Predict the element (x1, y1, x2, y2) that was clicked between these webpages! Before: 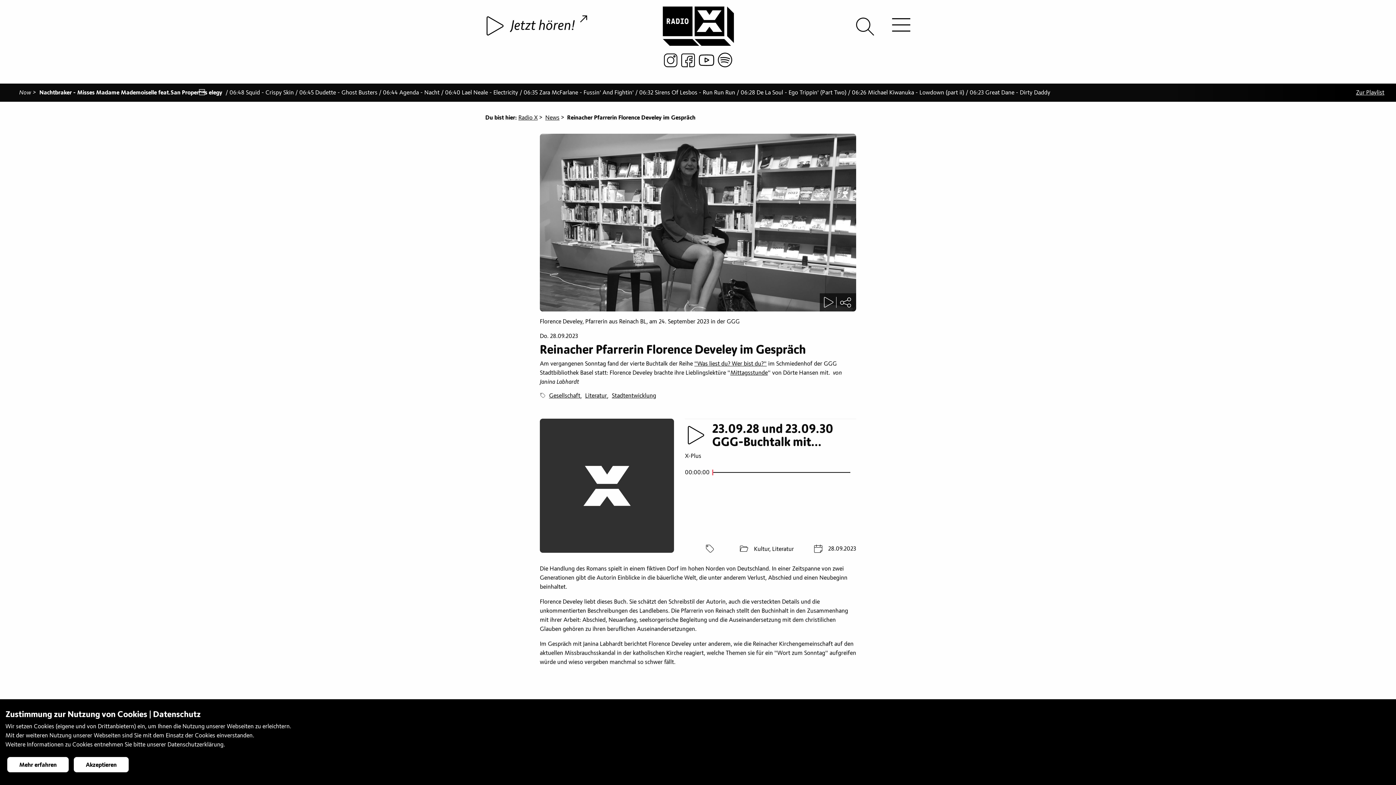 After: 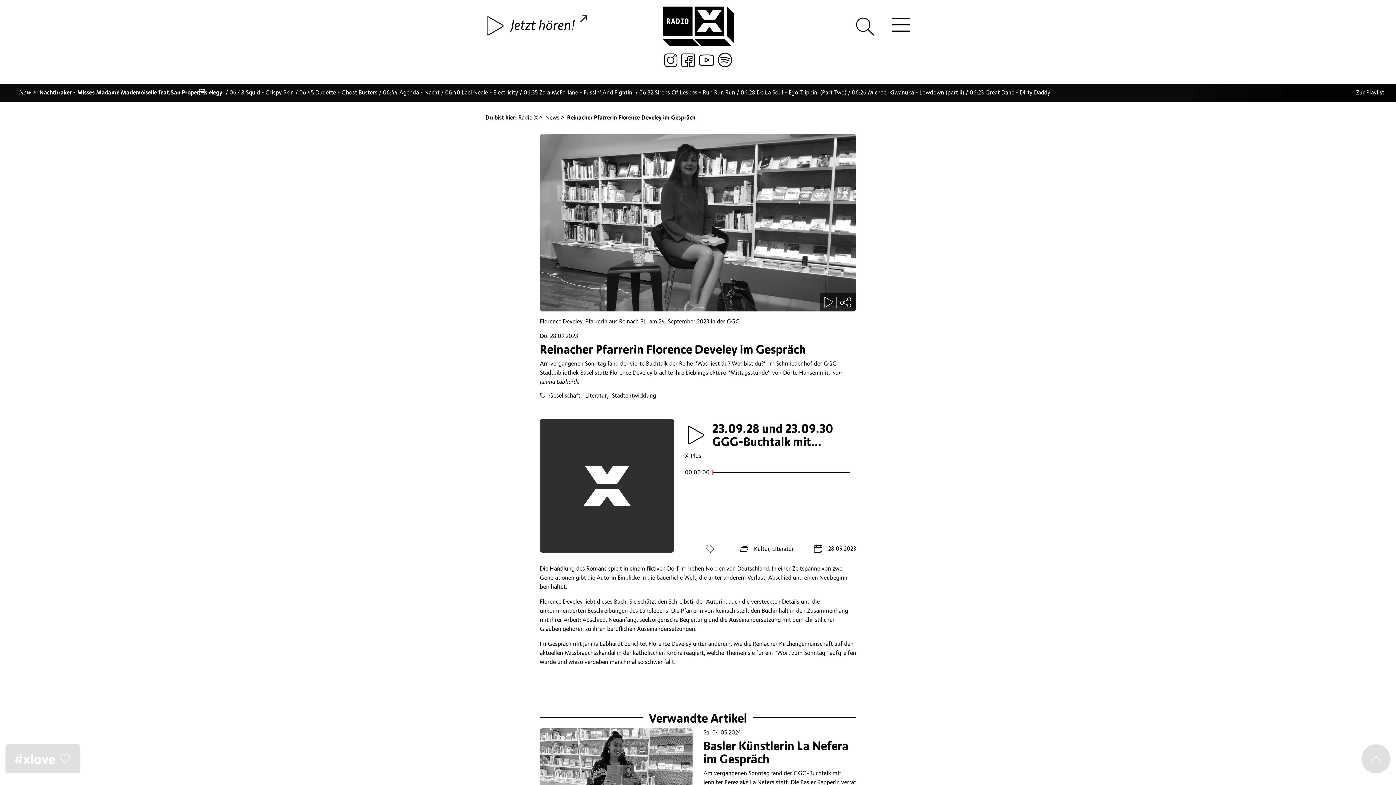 Action: bbox: (73, 757, 128, 772) label: Akzeptieren